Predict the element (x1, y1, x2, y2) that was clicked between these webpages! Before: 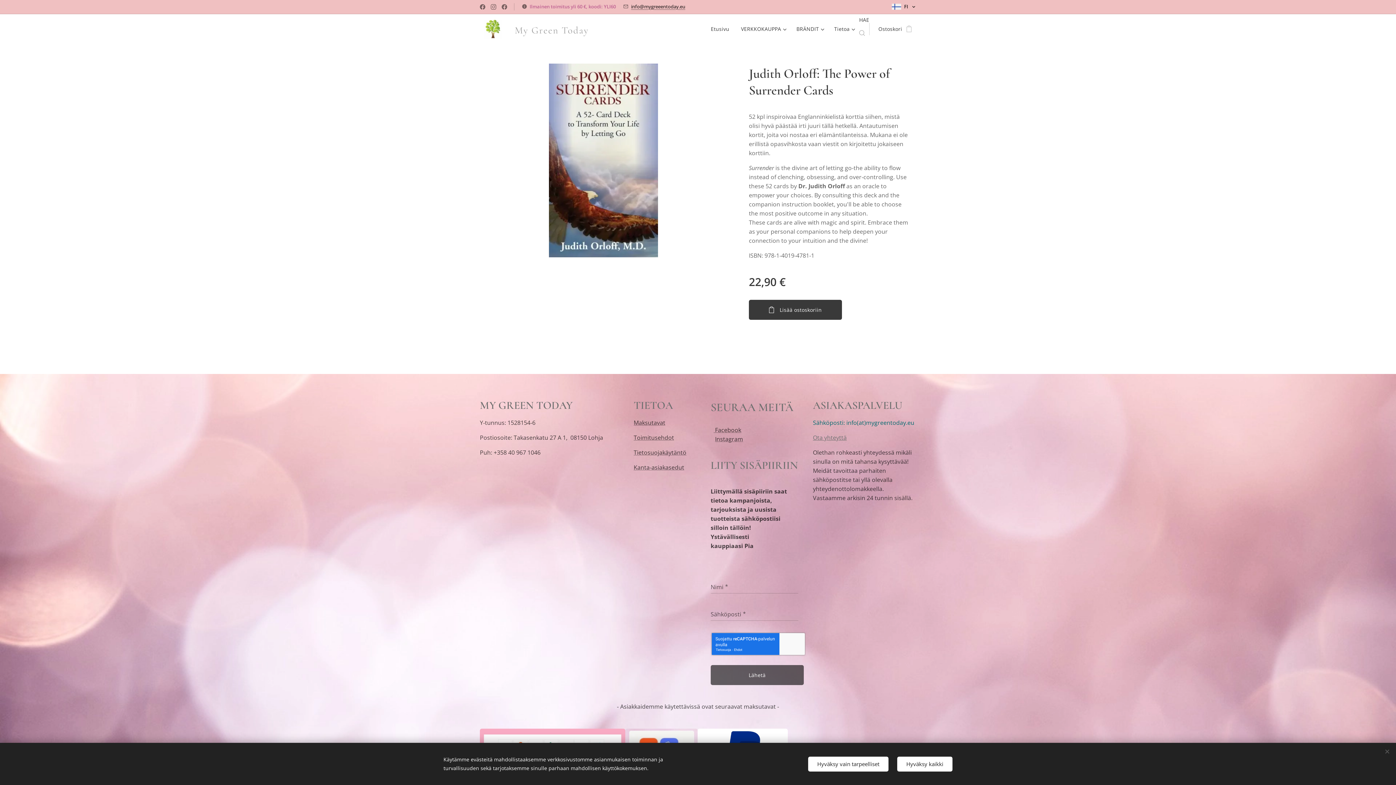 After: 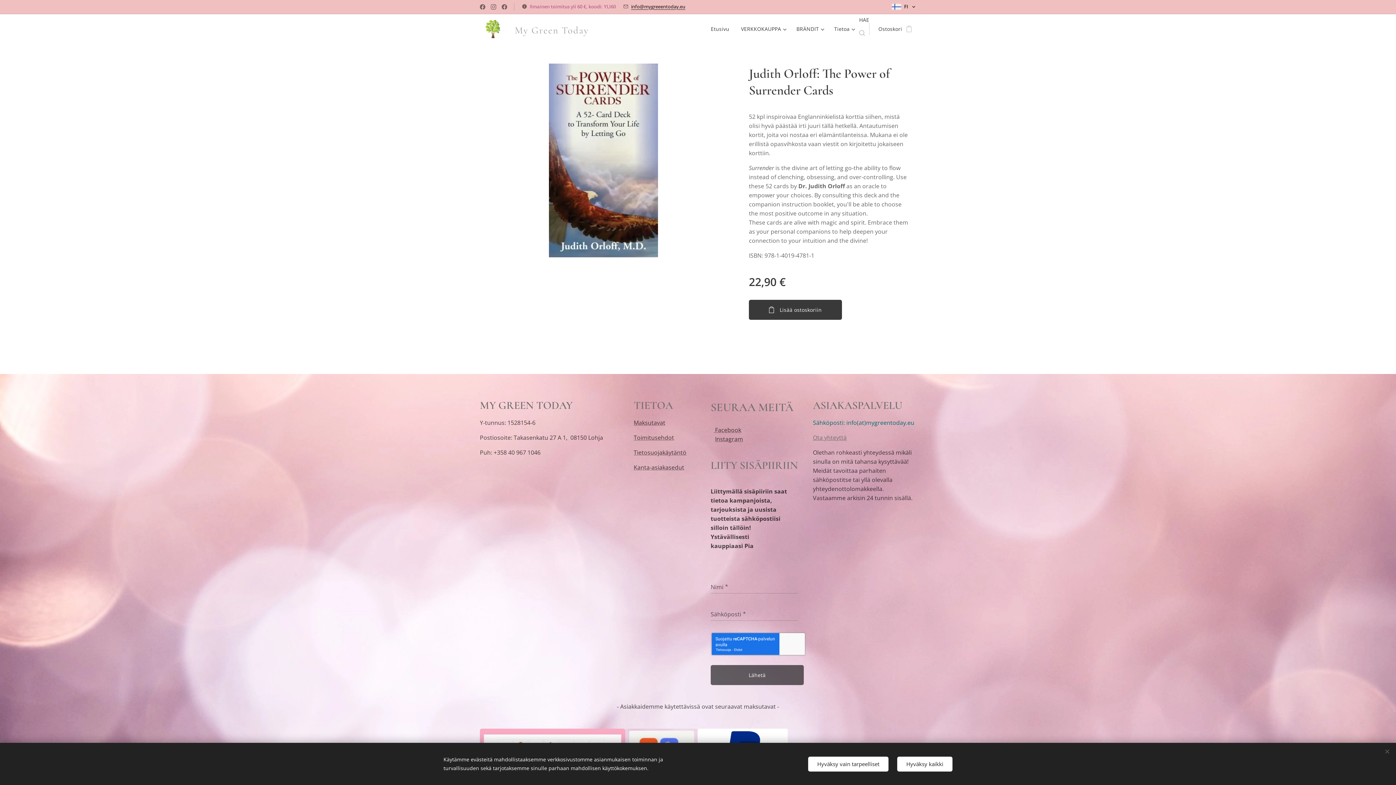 Action: bbox: (631, 3, 685, 9) label: info@mygreeentoday.eu